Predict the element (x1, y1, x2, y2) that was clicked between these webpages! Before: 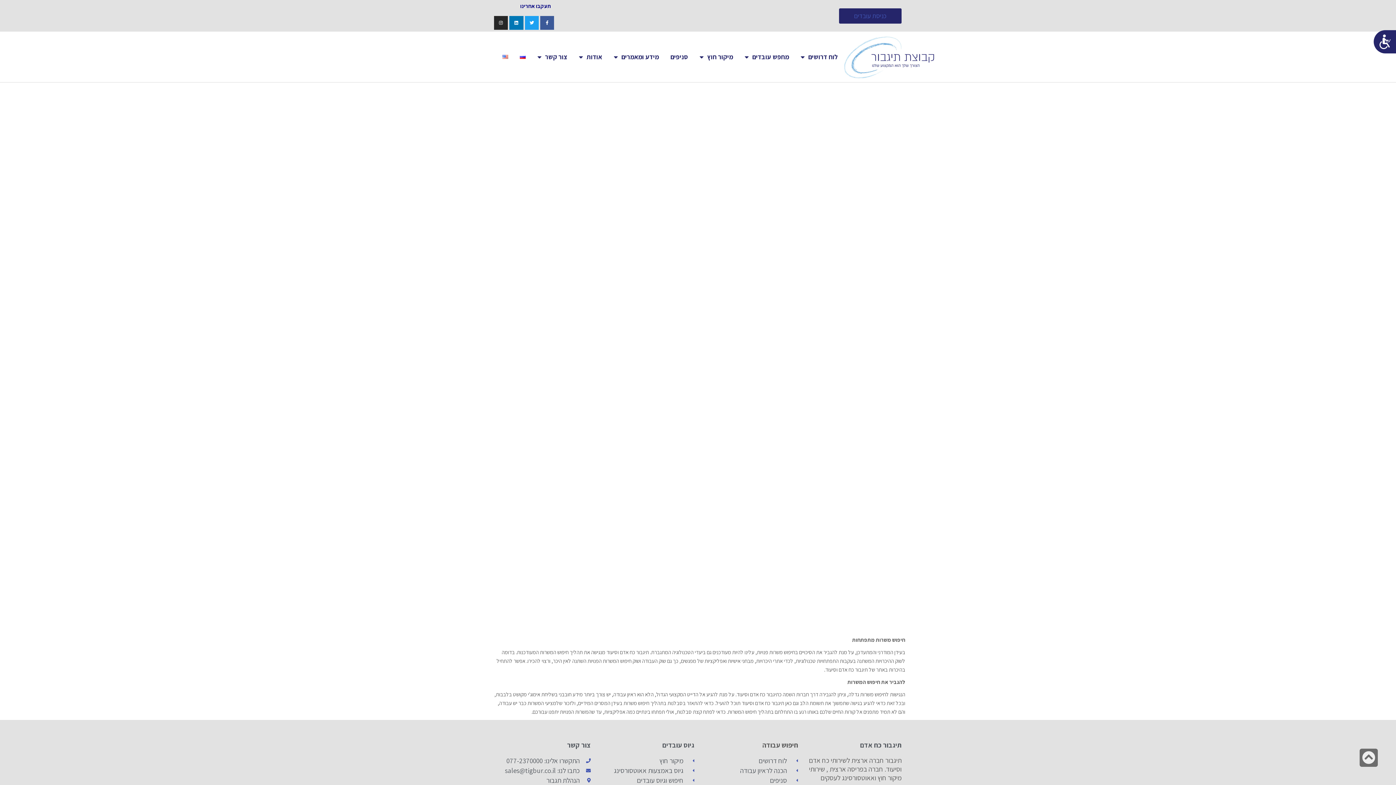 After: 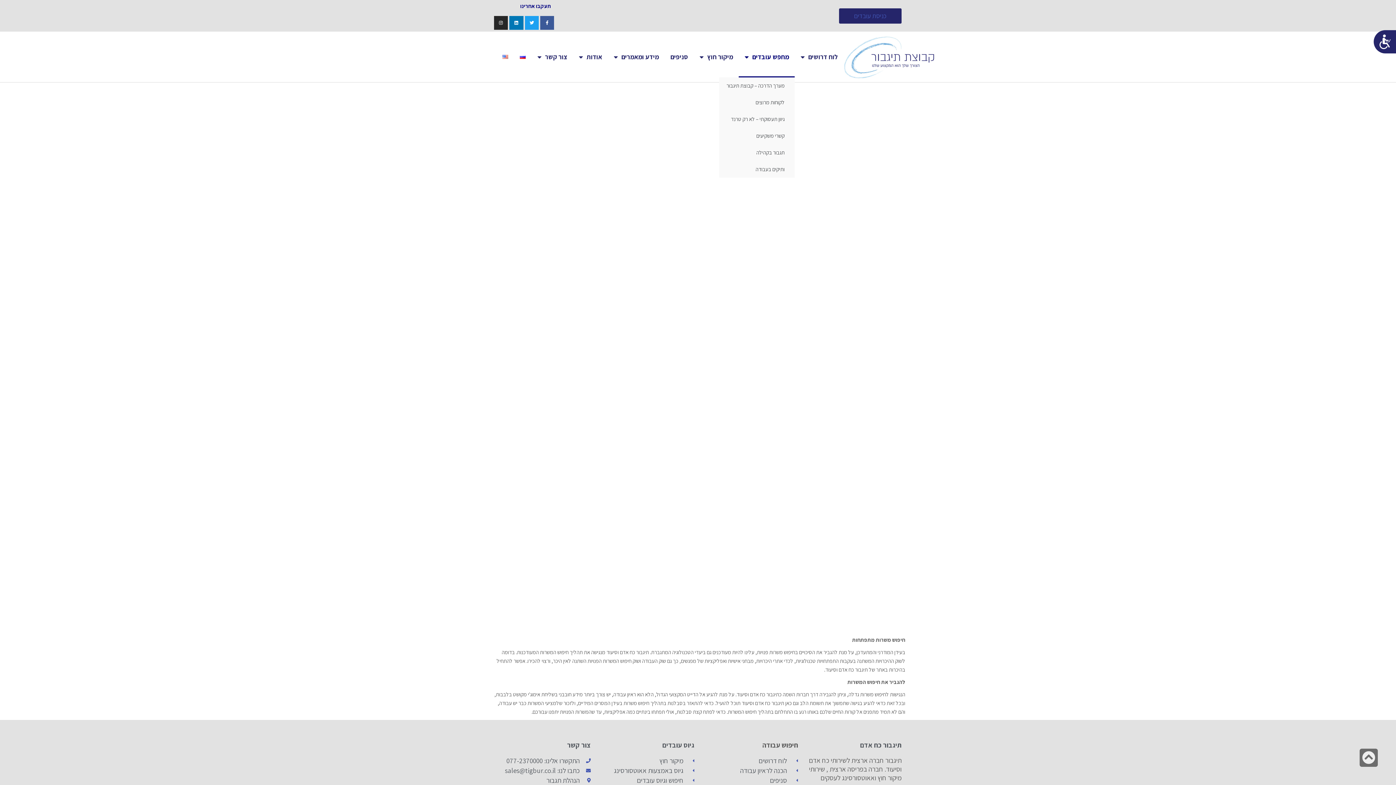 Action: bbox: (739, 36, 795, 77) label: מחפש עובדים